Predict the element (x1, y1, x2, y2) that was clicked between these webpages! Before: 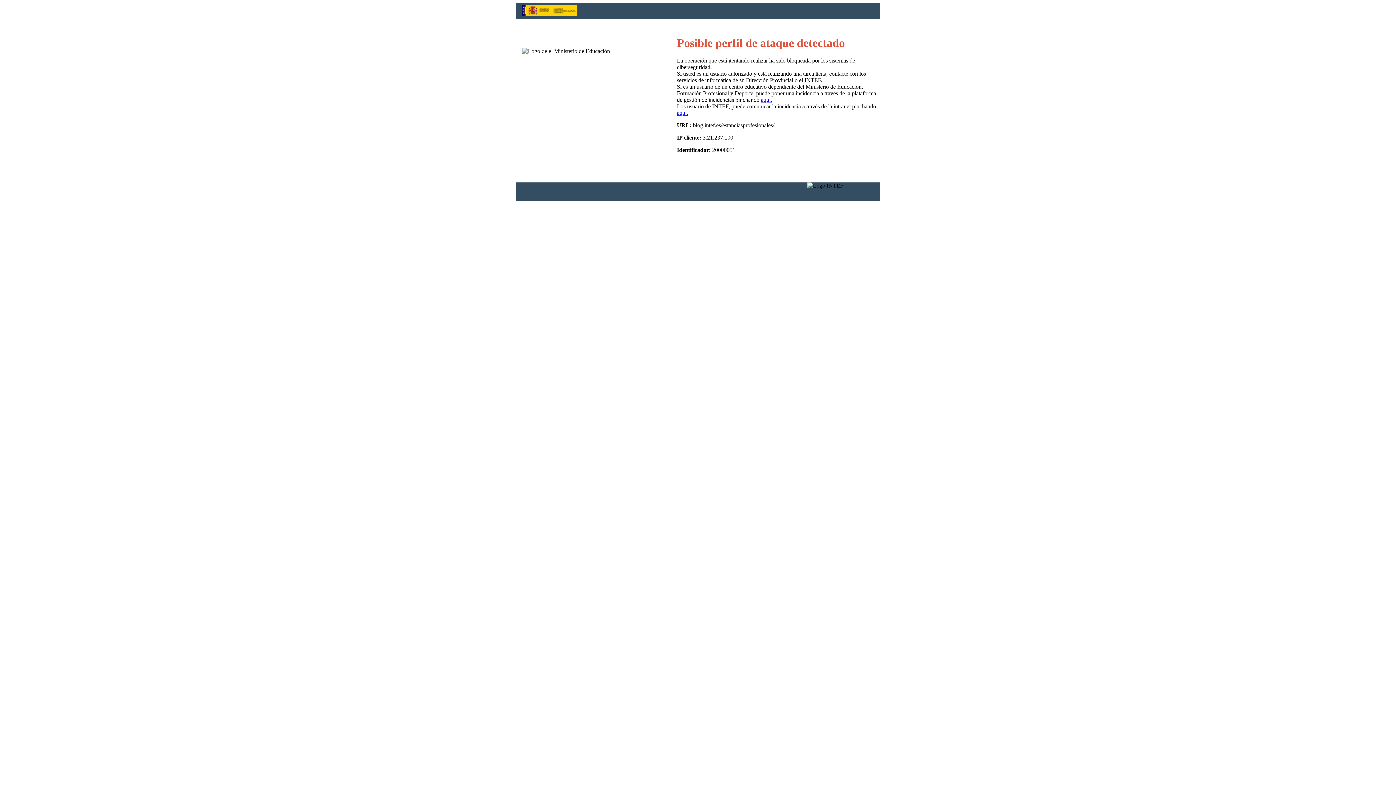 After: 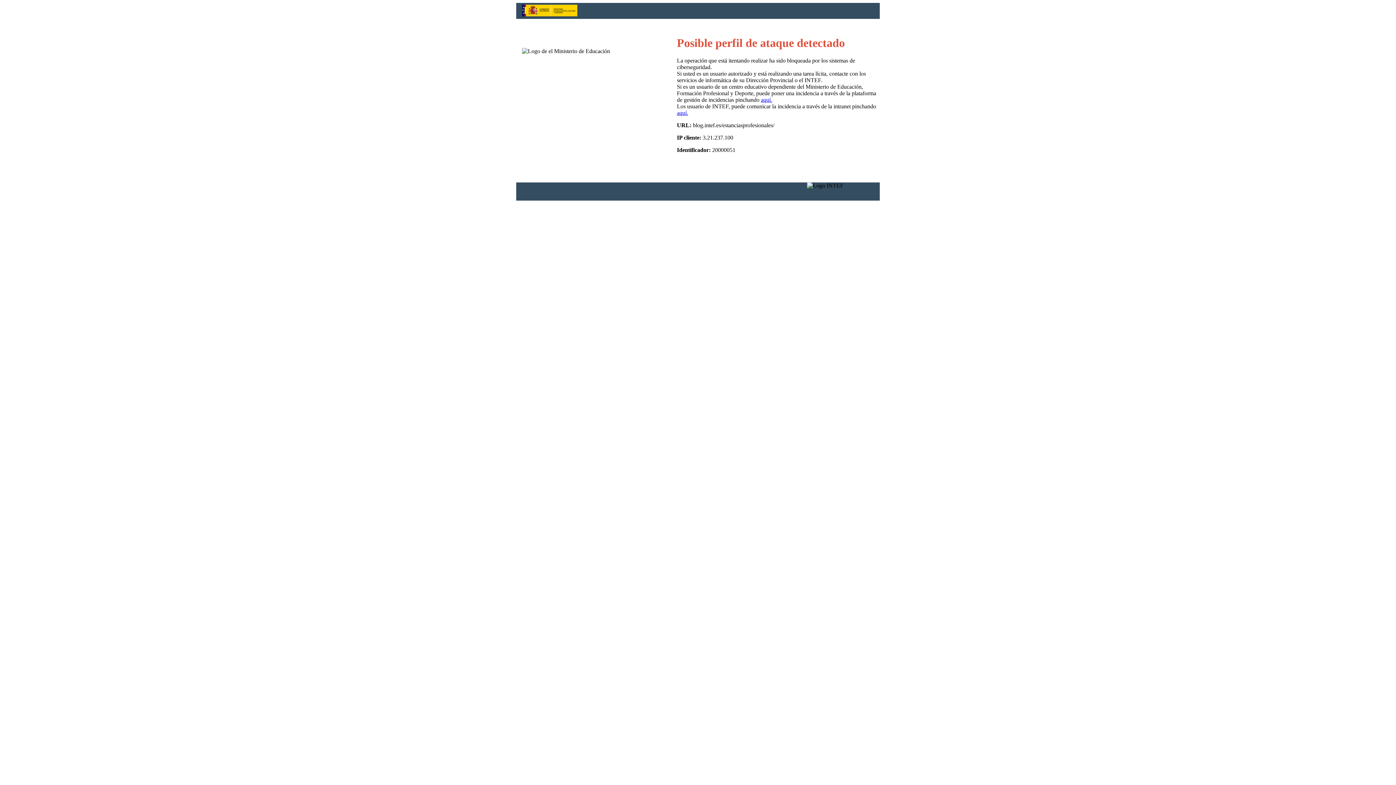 Action: label: aquí. bbox: (761, 96, 772, 103)